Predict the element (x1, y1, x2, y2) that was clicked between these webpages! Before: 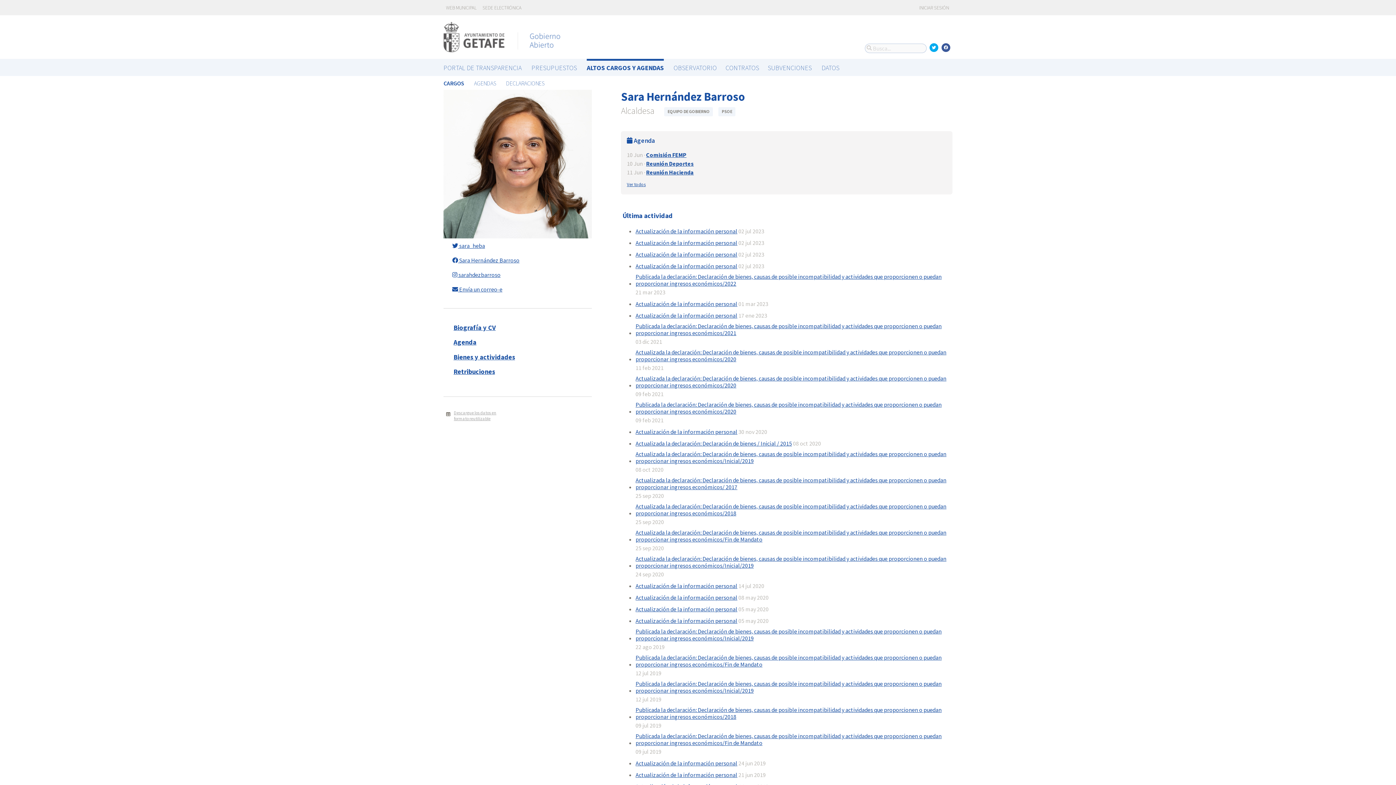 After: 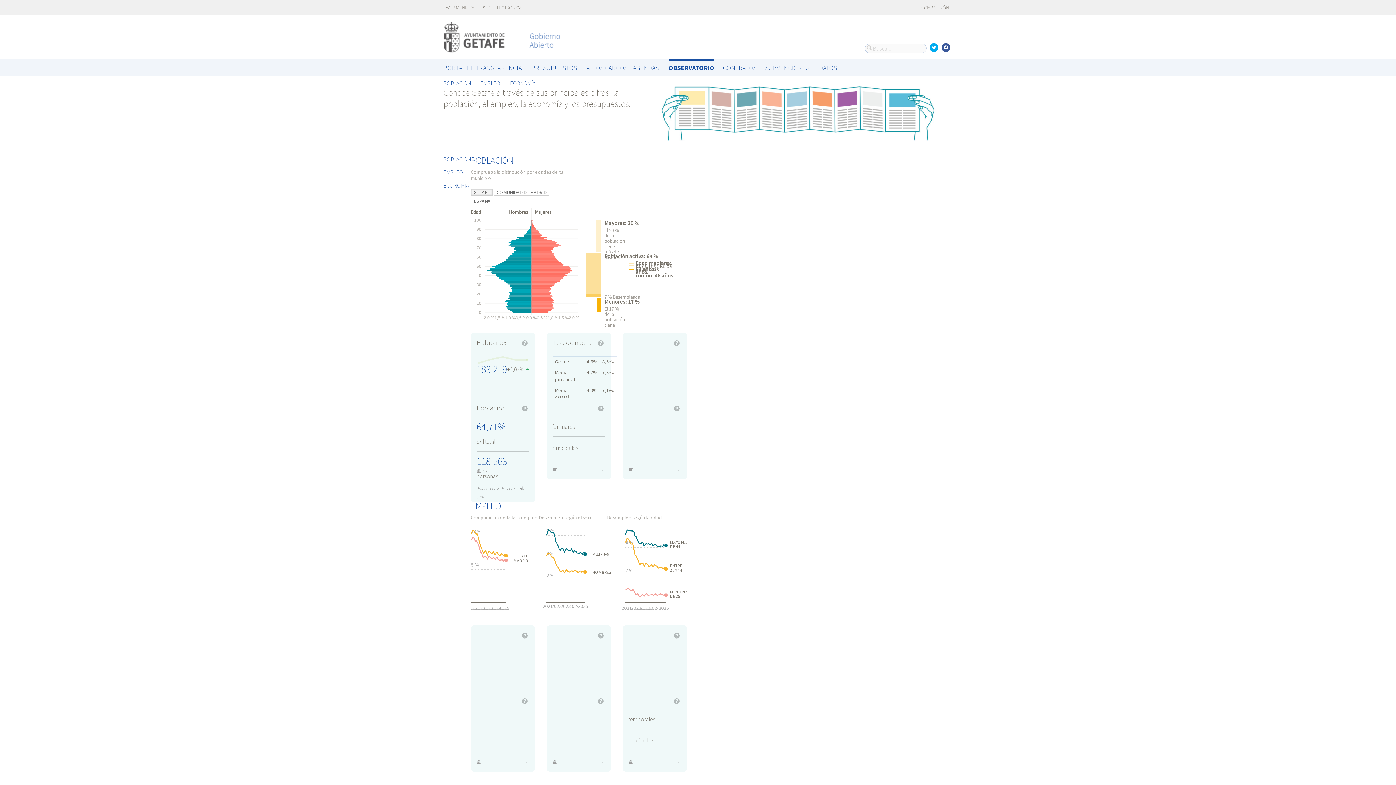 Action: bbox: (673, 60, 717, 76) label: OBSERVATORIO